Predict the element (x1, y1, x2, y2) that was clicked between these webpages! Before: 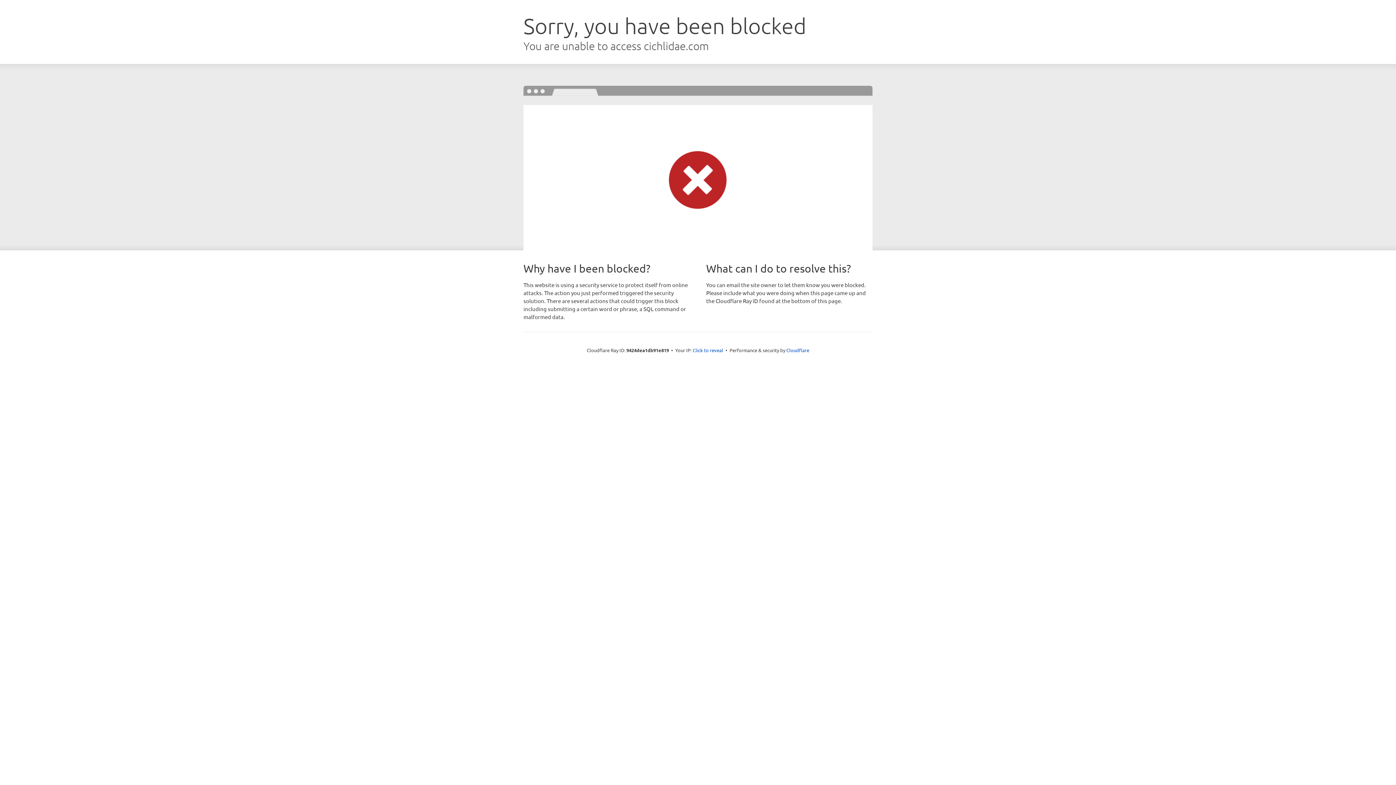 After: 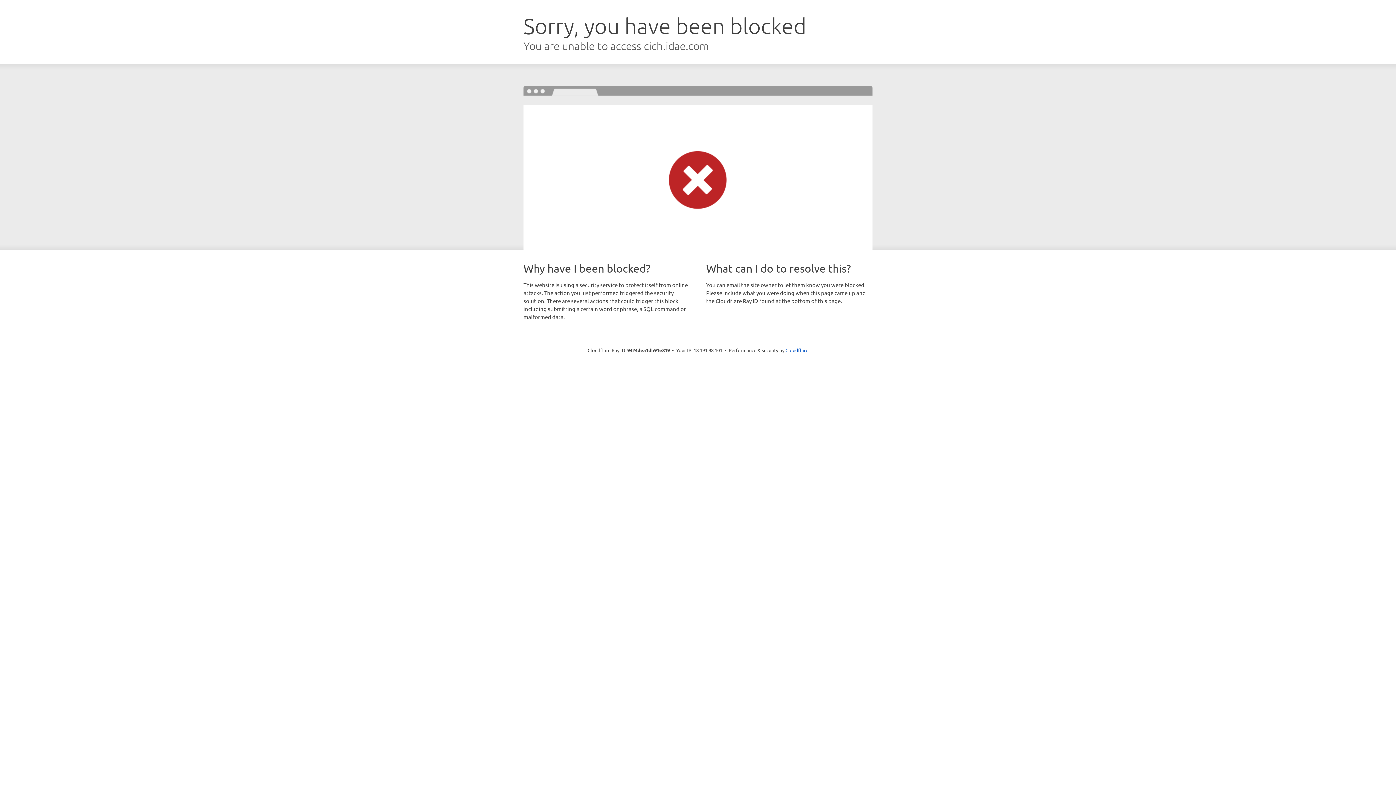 Action: bbox: (692, 346, 723, 353) label: Click to reveal